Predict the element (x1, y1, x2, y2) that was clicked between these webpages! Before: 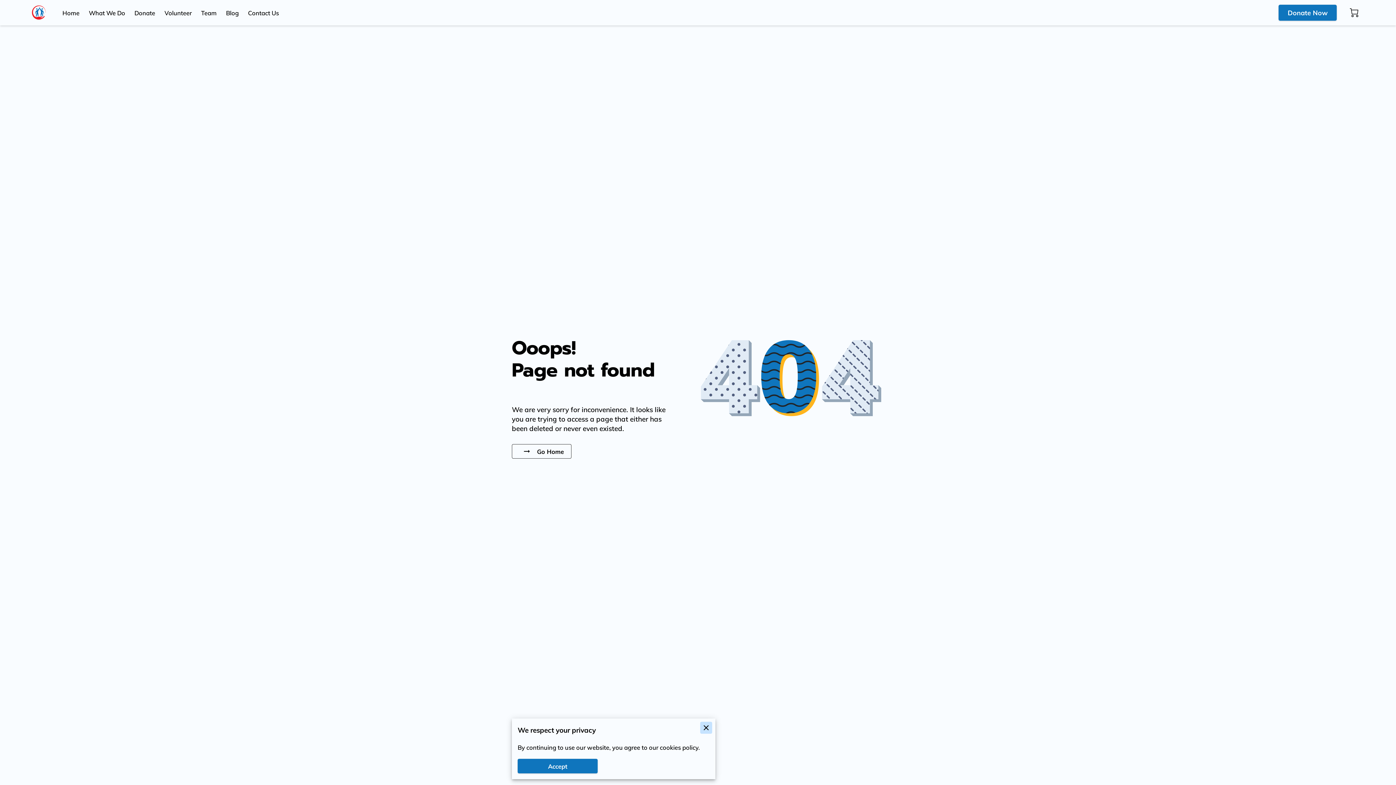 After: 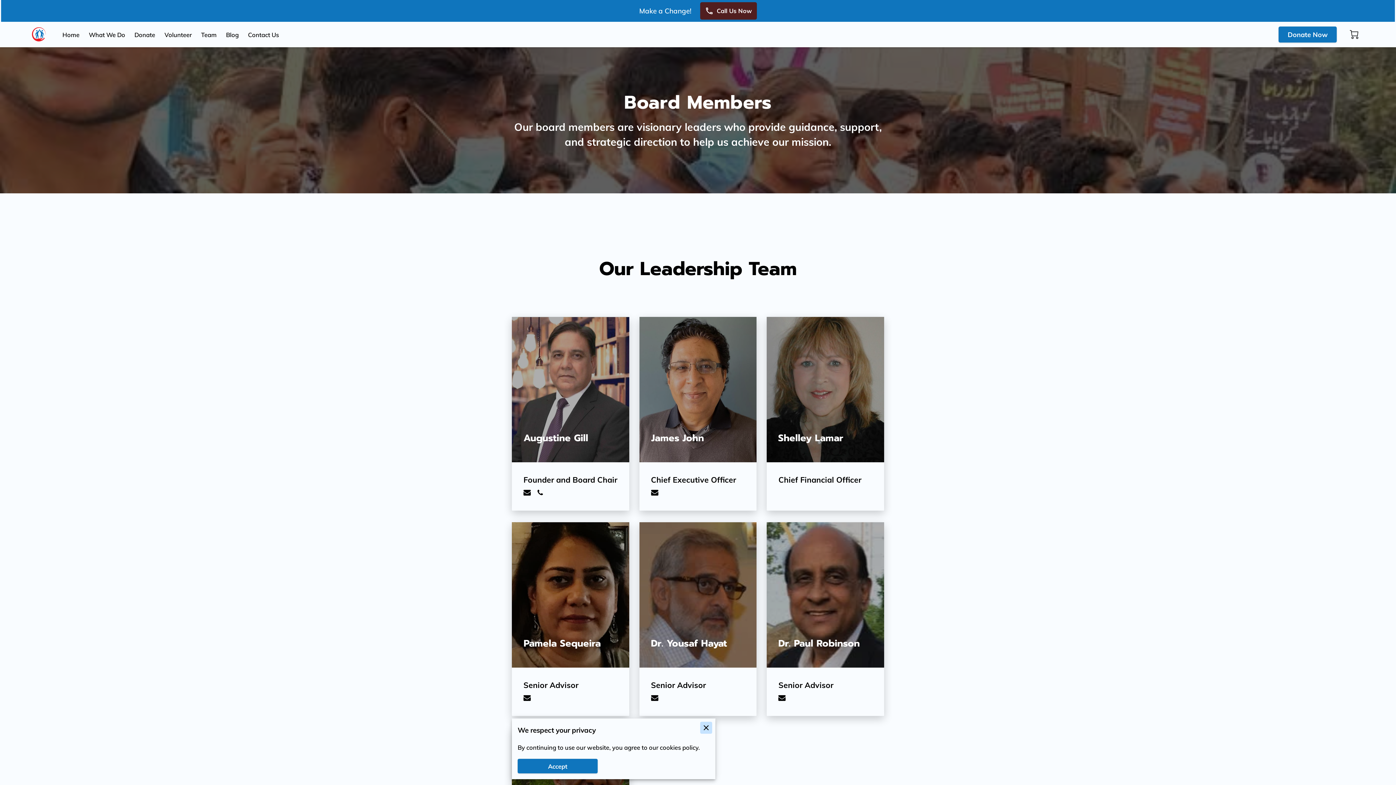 Action: label: Team bbox: (201, 8, 216, 16)